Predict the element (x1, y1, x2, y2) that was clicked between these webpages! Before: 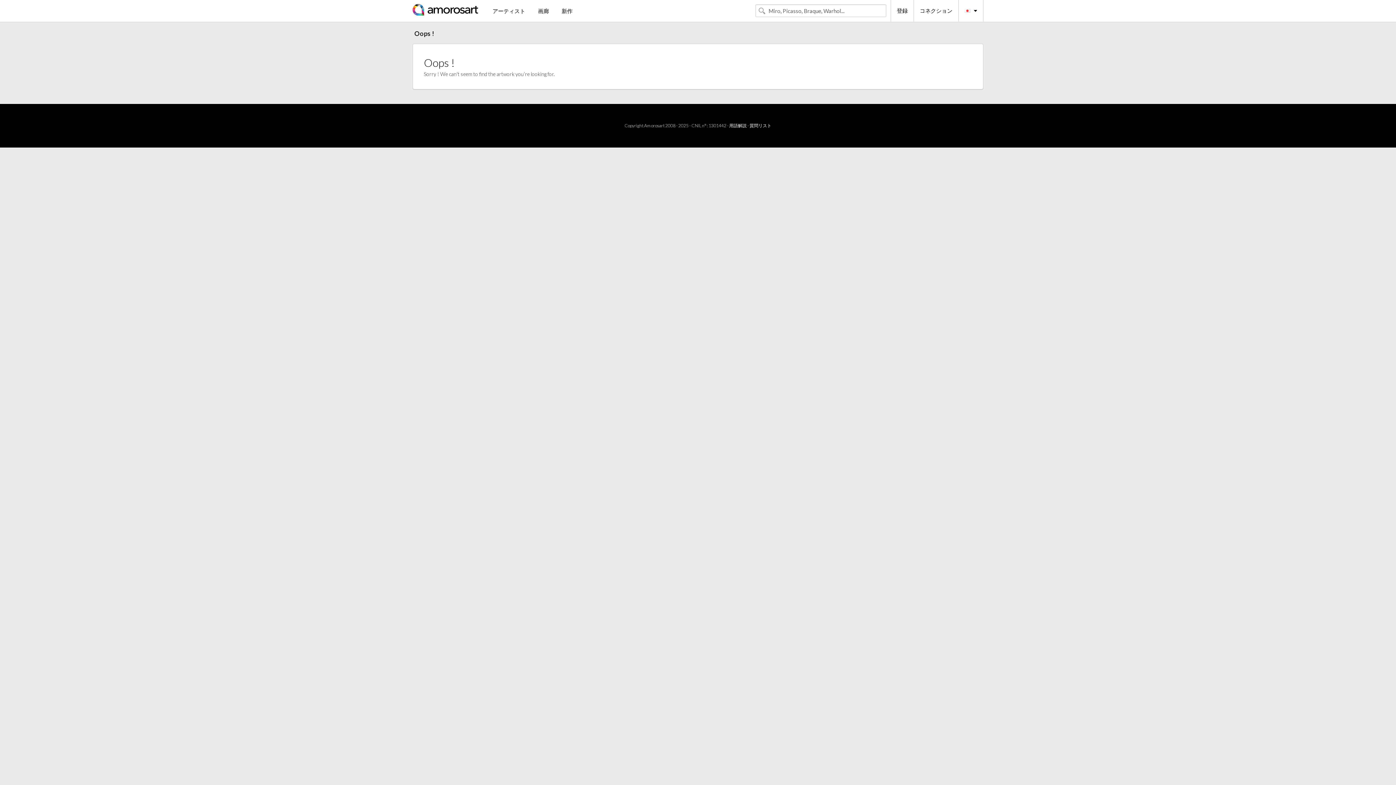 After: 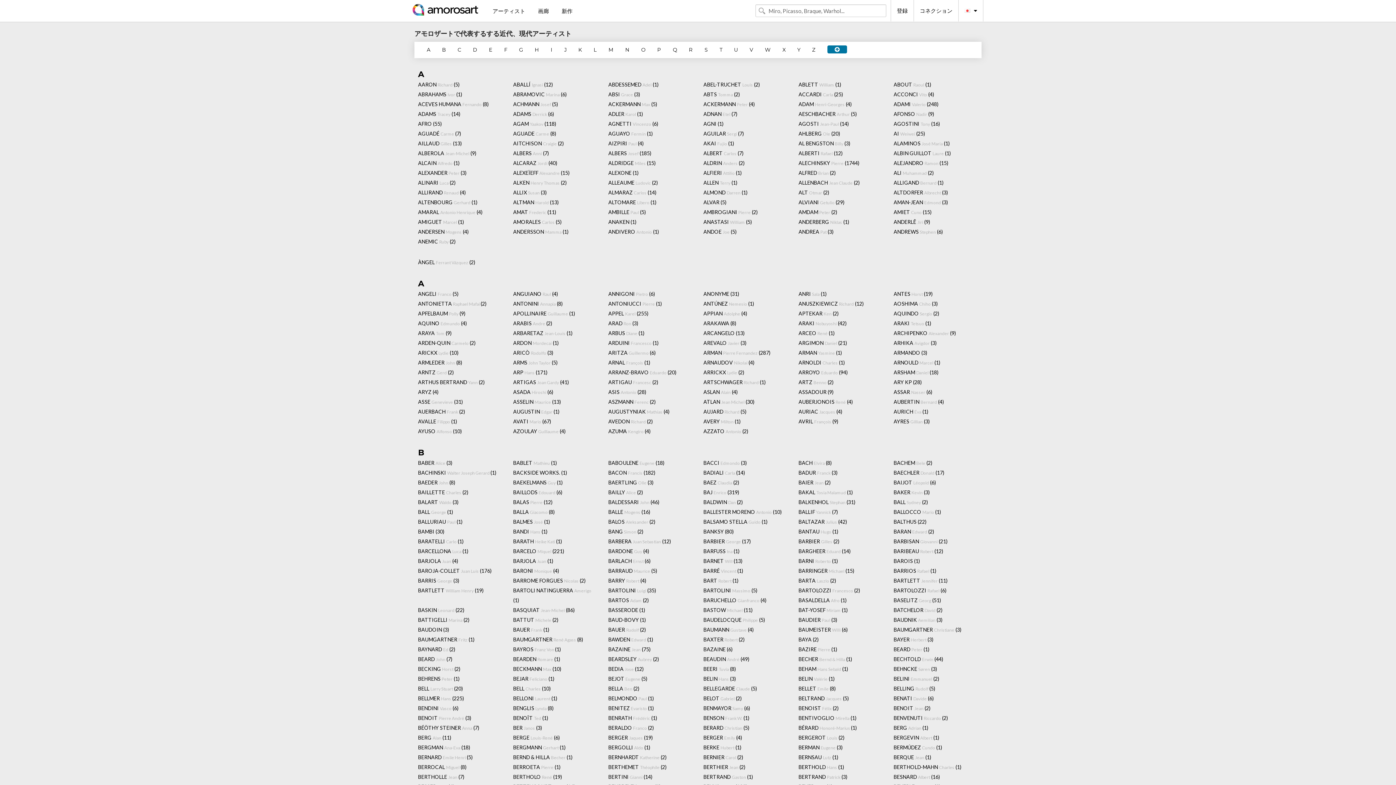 Action: label: アーティスト bbox: (486, 4, 531, 17)